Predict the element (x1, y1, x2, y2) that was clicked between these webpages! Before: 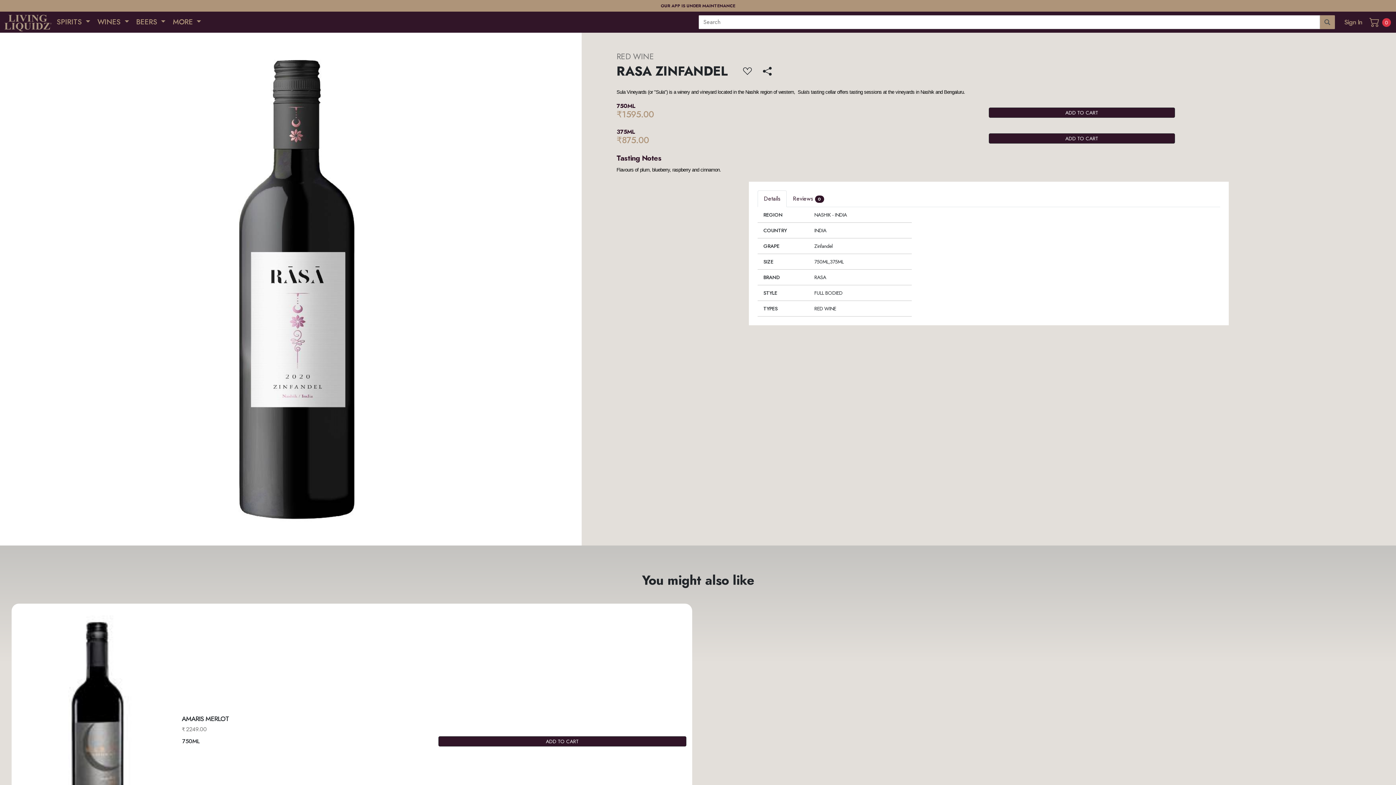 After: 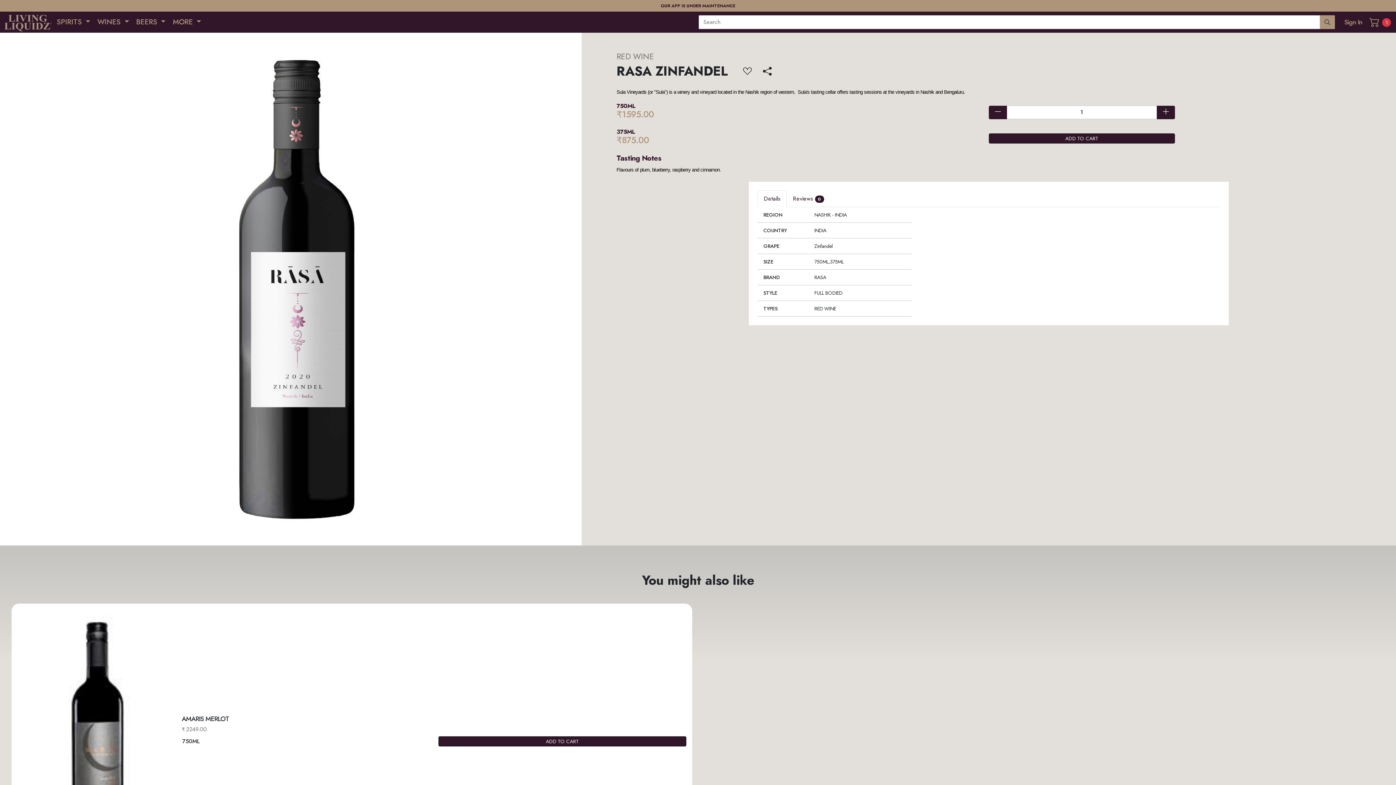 Action: bbox: (989, 107, 1175, 117) label: ADD TO CART